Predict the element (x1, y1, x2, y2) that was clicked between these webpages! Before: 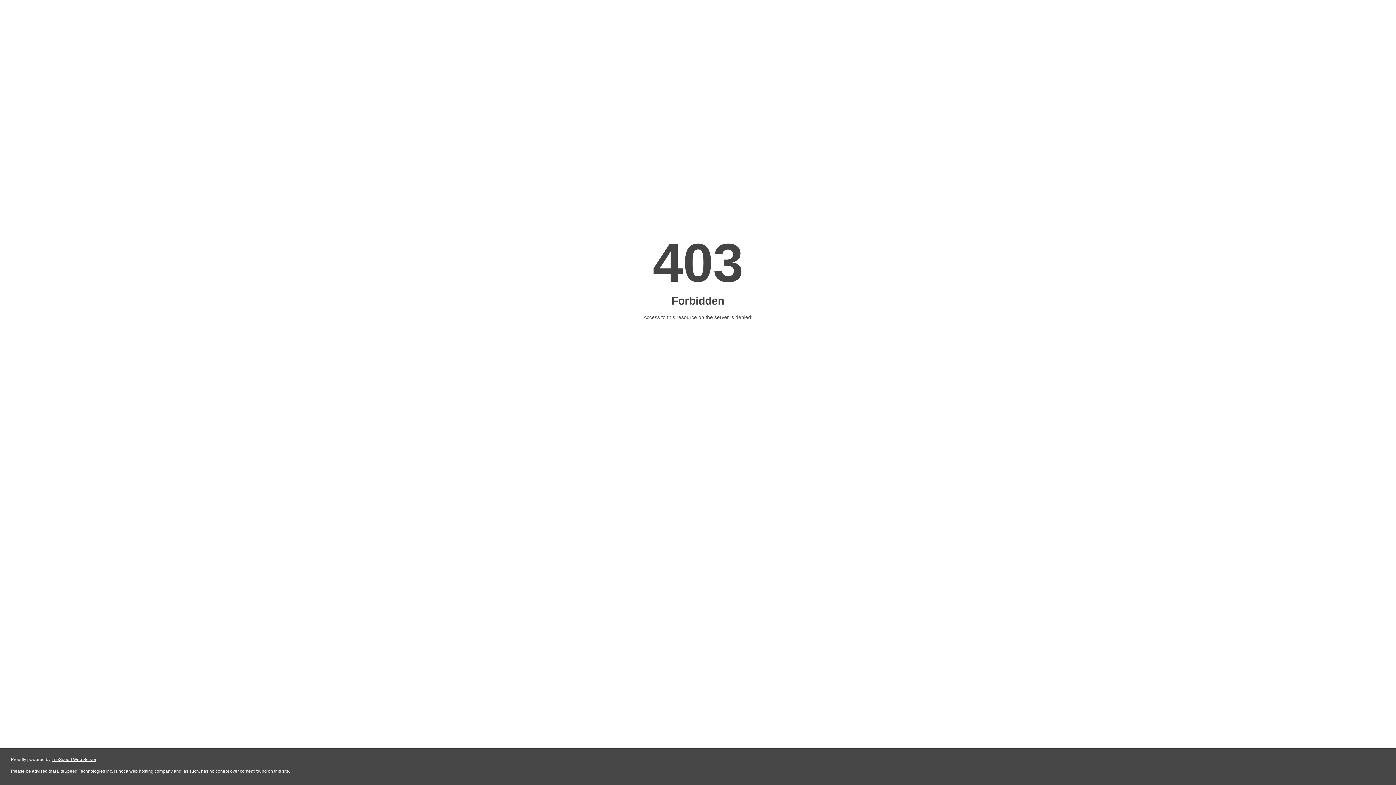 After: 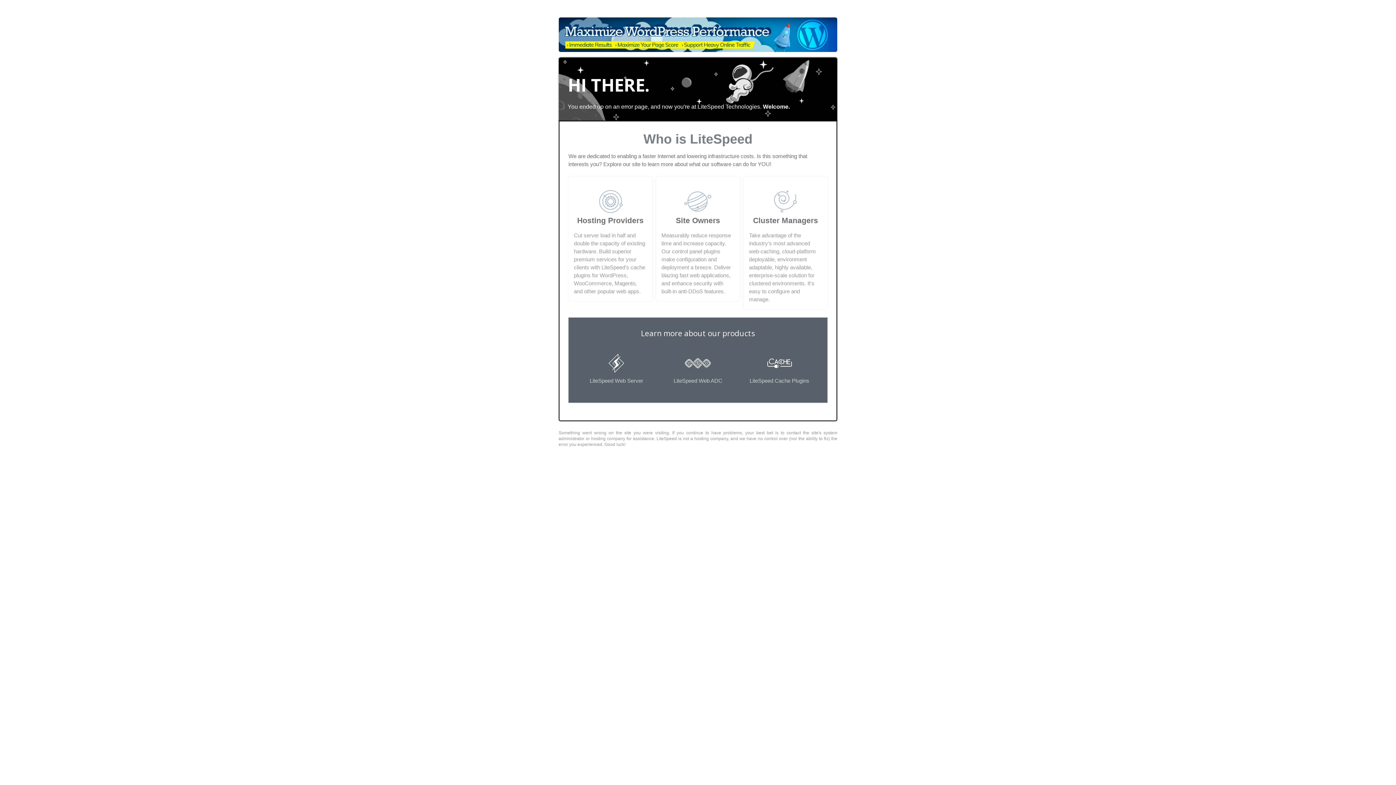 Action: label: LiteSpeed Web Server bbox: (51, 757, 96, 762)